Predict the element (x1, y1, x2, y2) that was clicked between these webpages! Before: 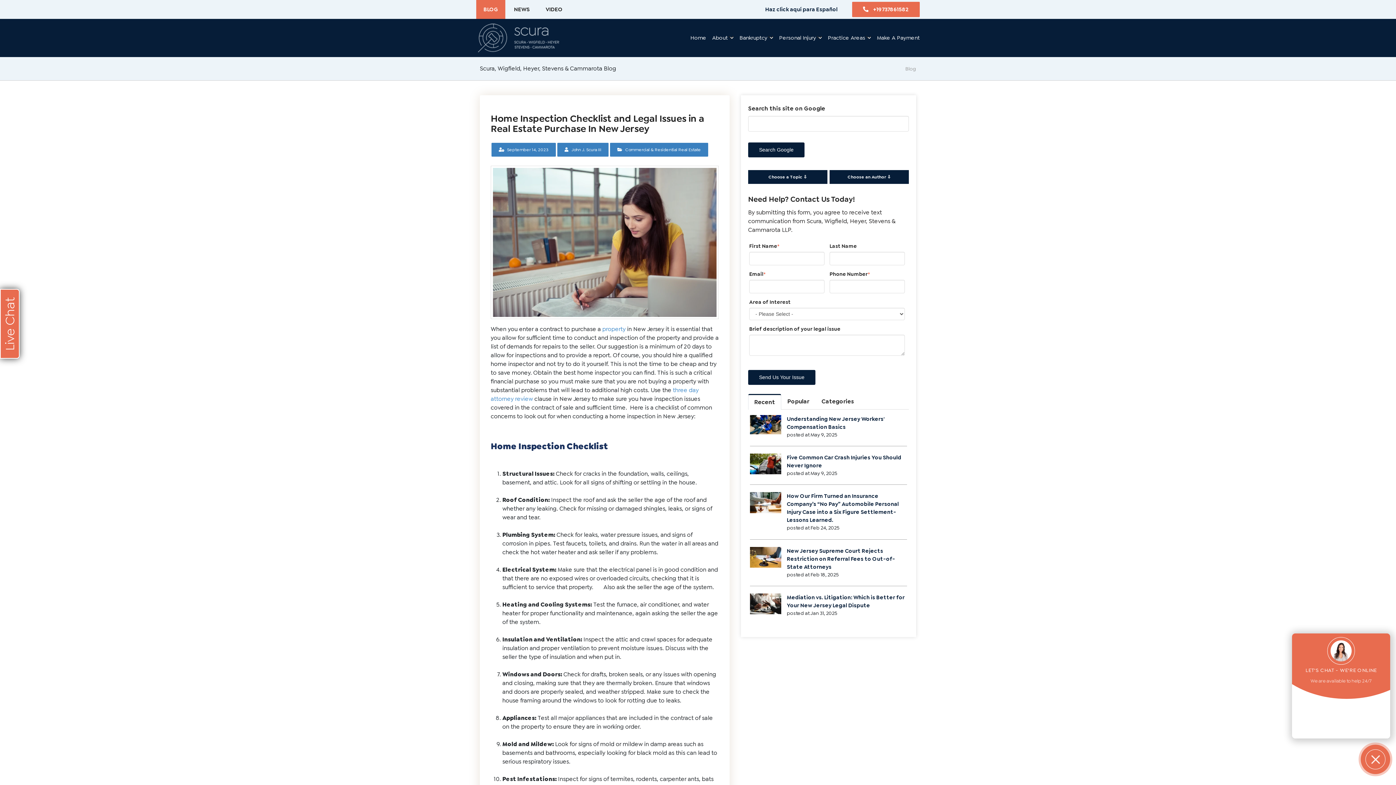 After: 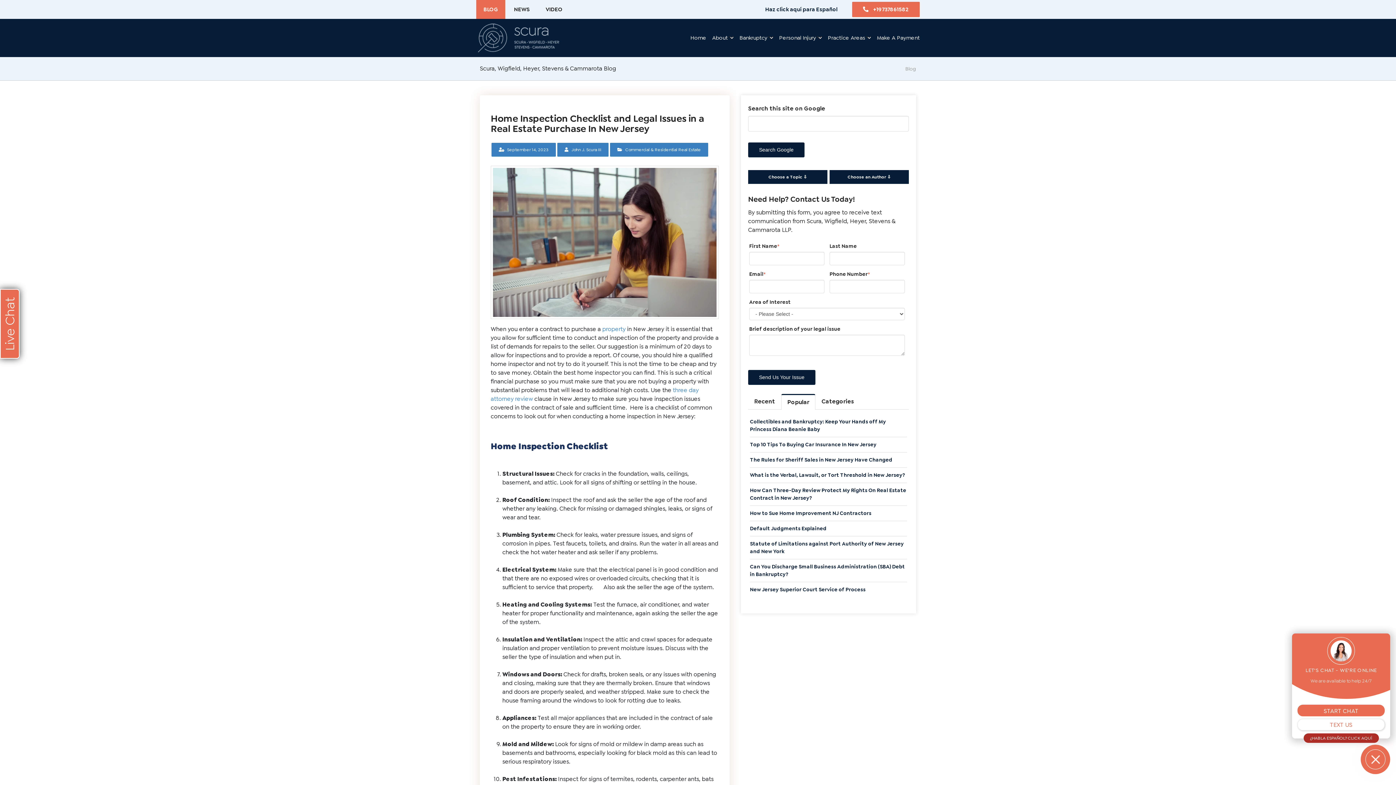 Action: label: Popular bbox: (781, 394, 815, 409)